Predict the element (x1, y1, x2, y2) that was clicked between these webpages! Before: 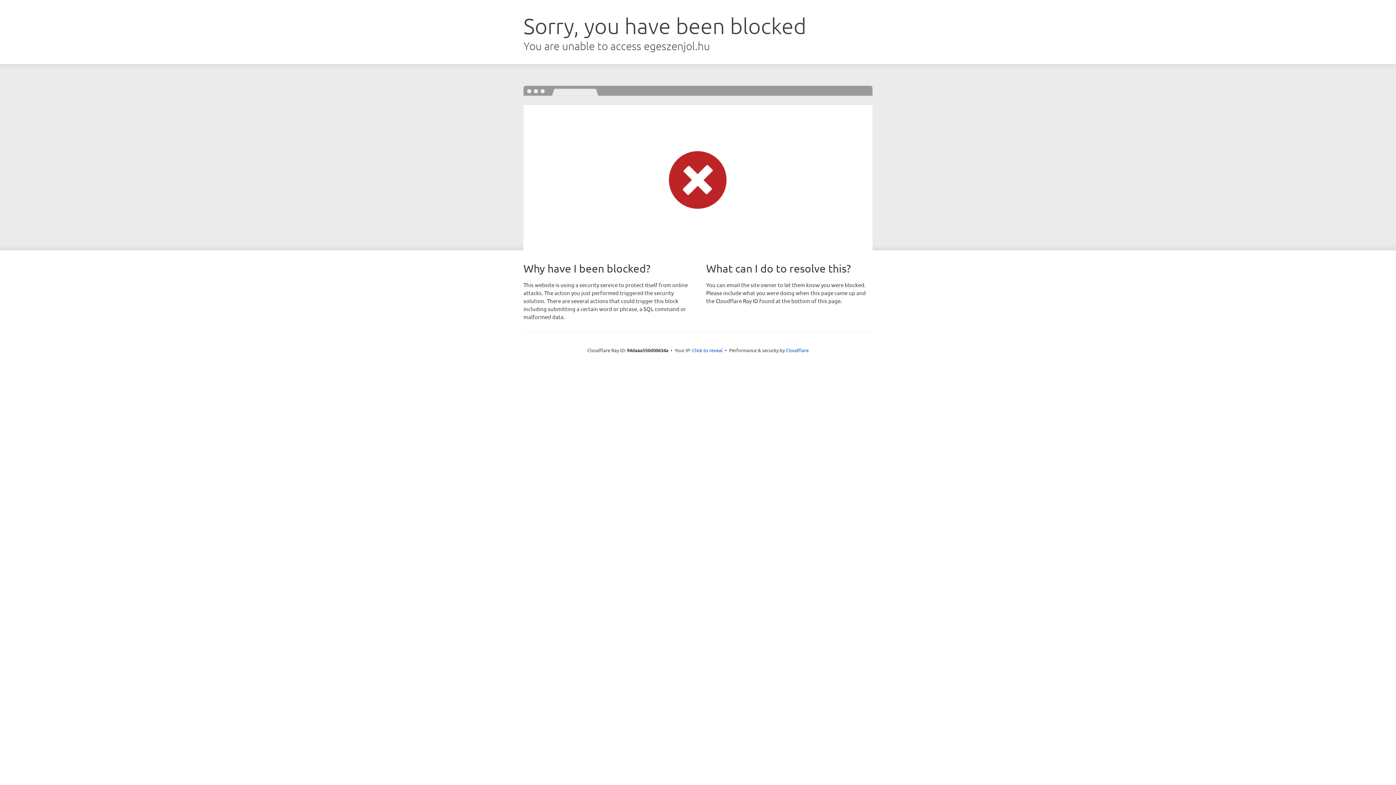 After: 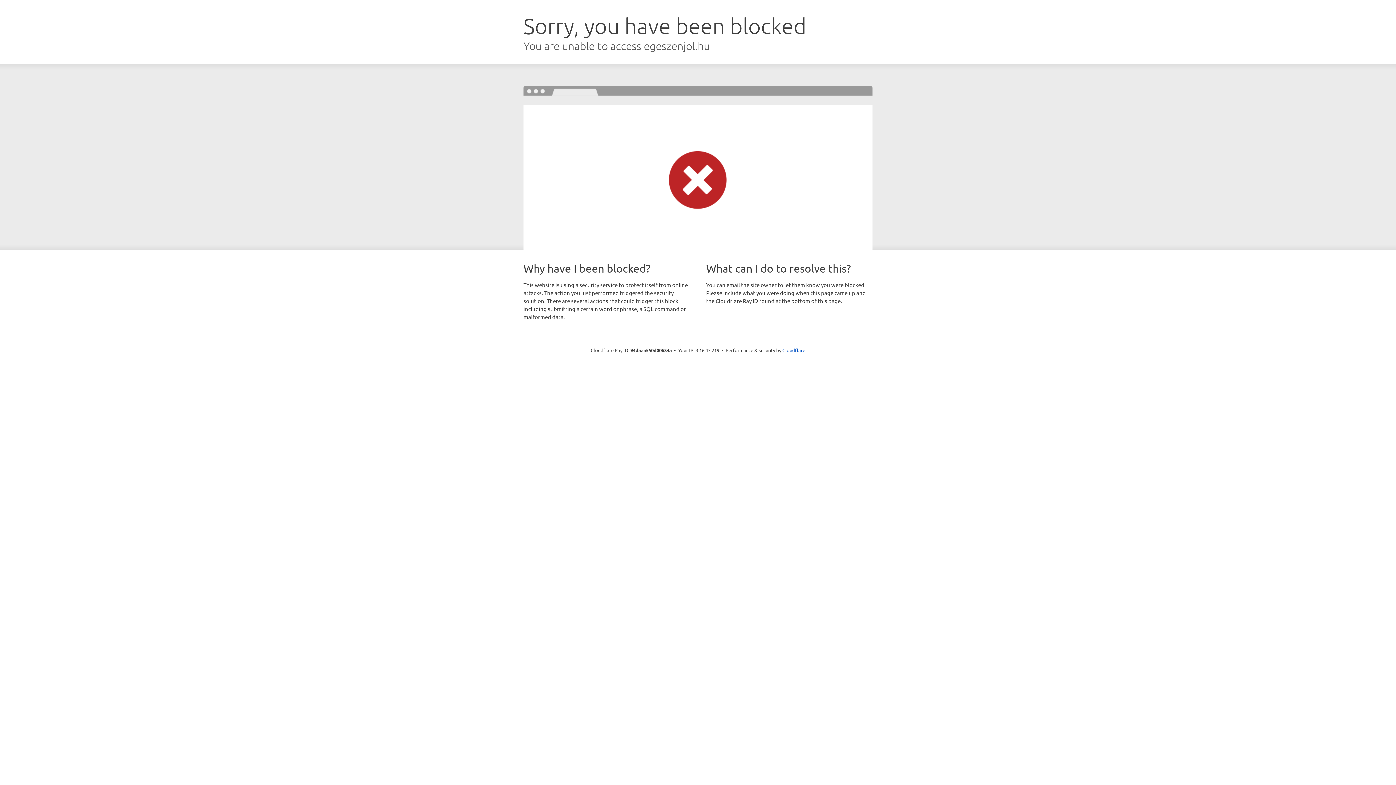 Action: bbox: (692, 346, 722, 353) label: Click to reveal